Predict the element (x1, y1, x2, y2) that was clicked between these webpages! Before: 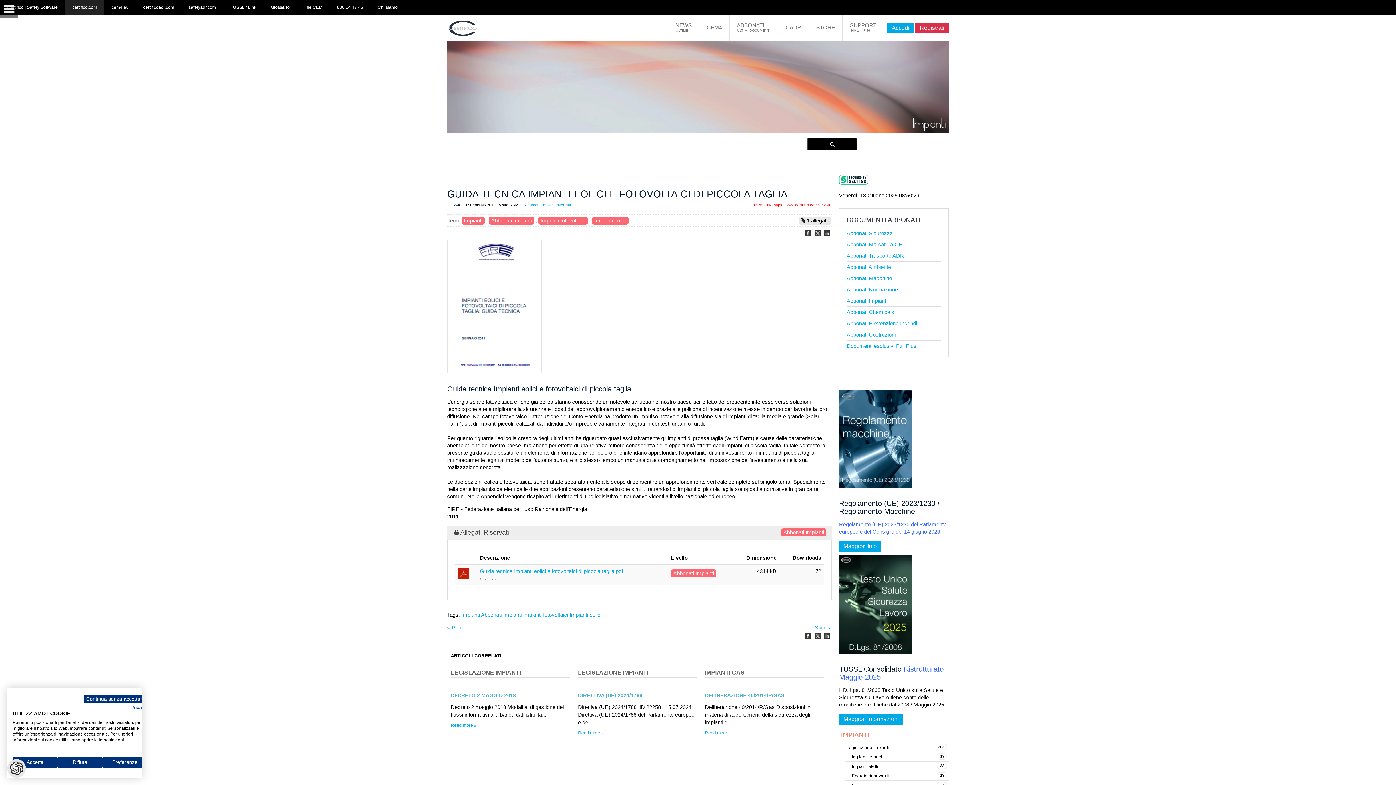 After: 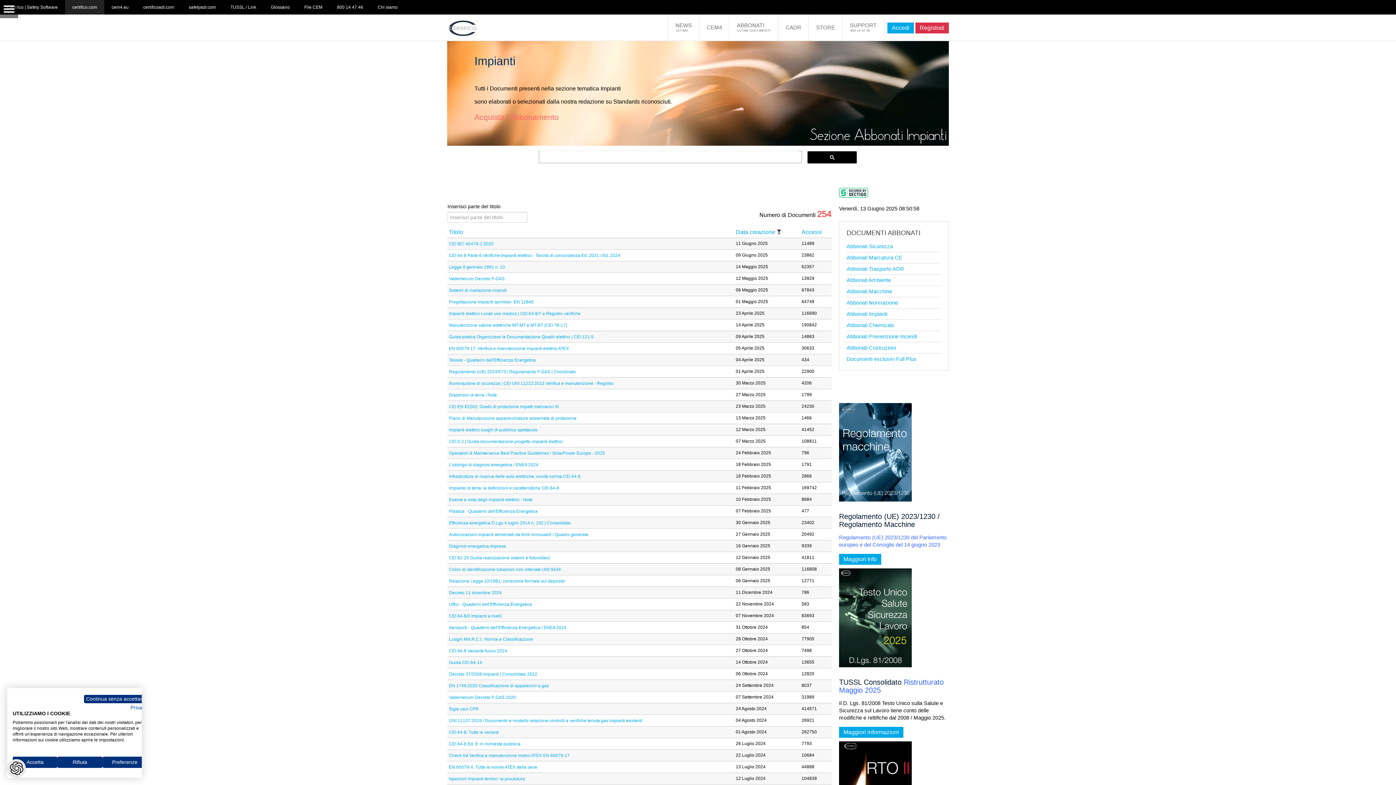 Action: label: Abbonati Impianti bbox: (481, 612, 521, 618)